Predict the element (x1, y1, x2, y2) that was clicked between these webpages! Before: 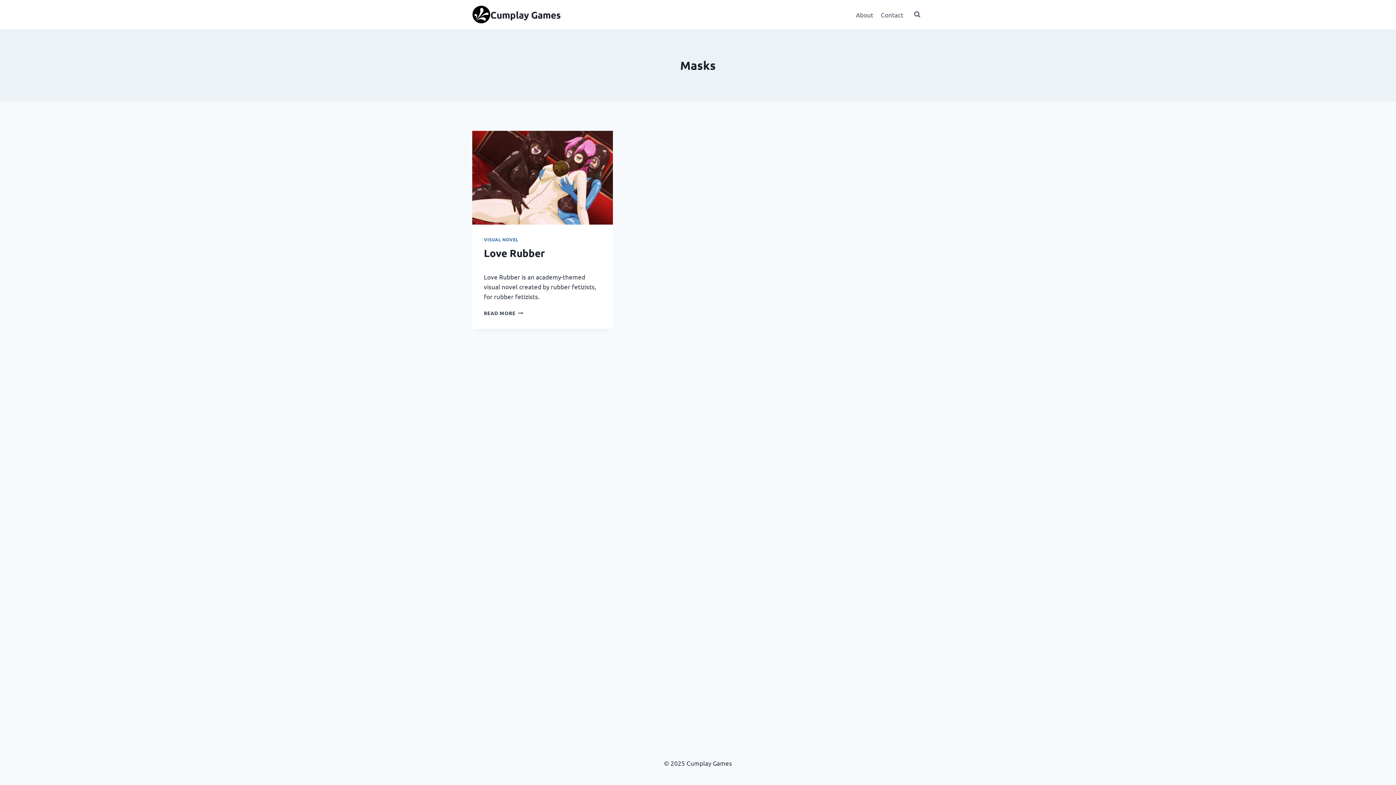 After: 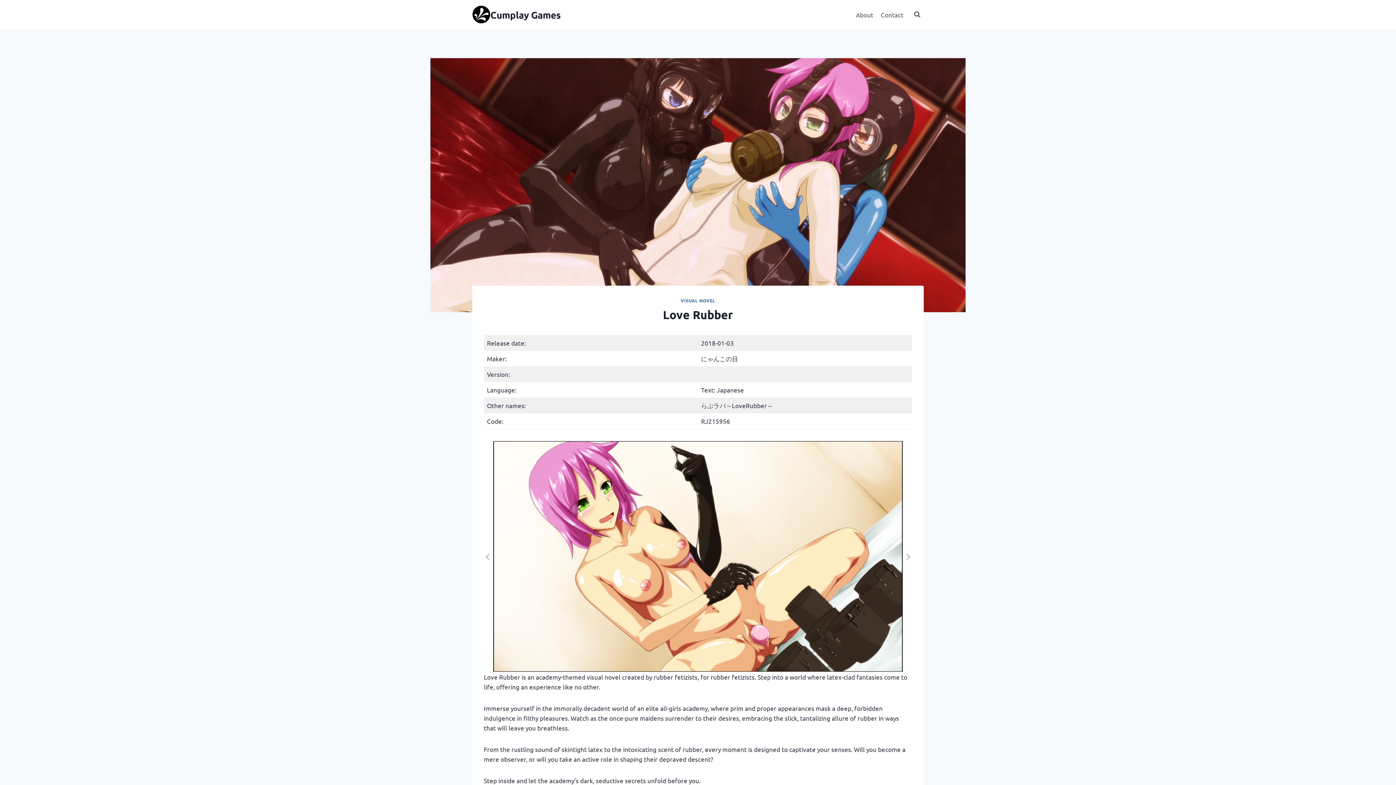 Action: bbox: (484, 246, 545, 259) label: Love Rubber